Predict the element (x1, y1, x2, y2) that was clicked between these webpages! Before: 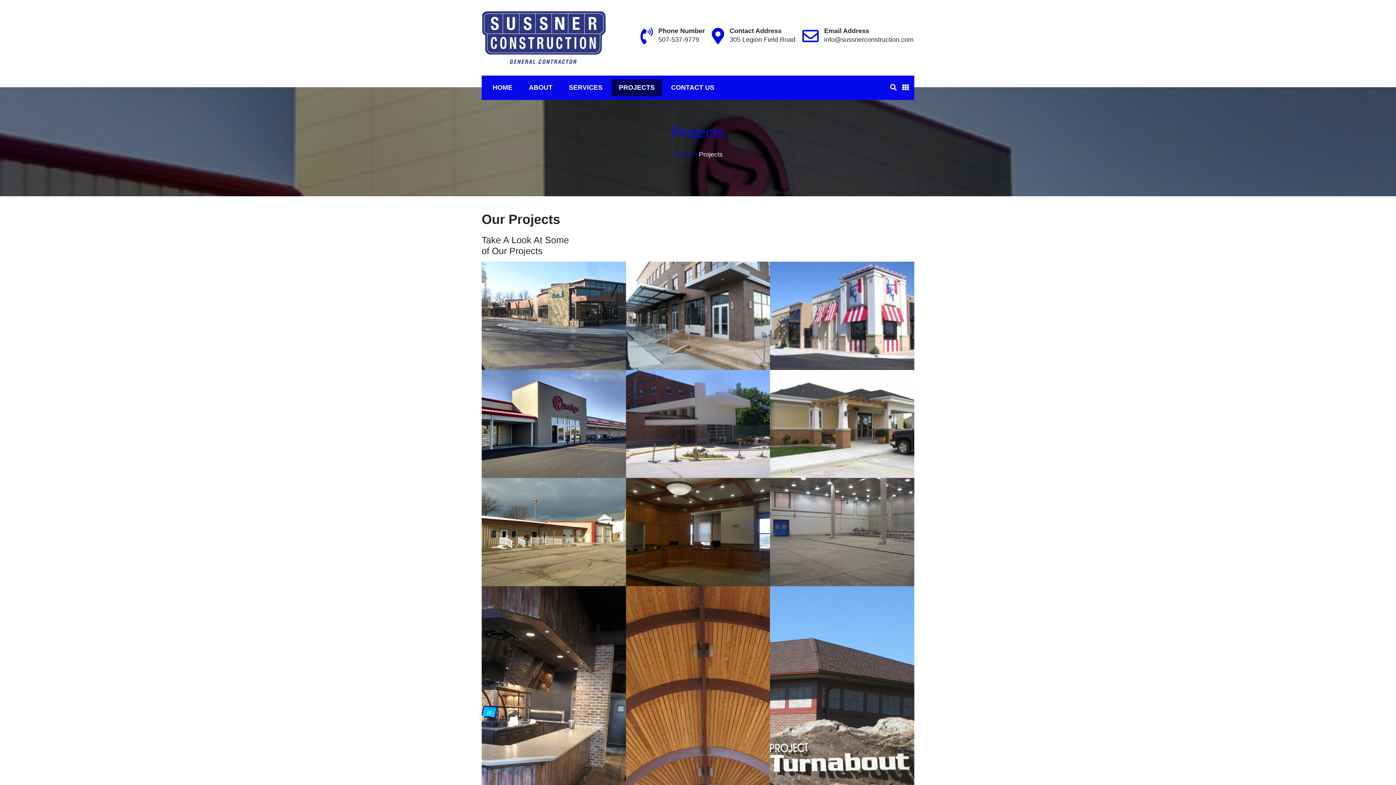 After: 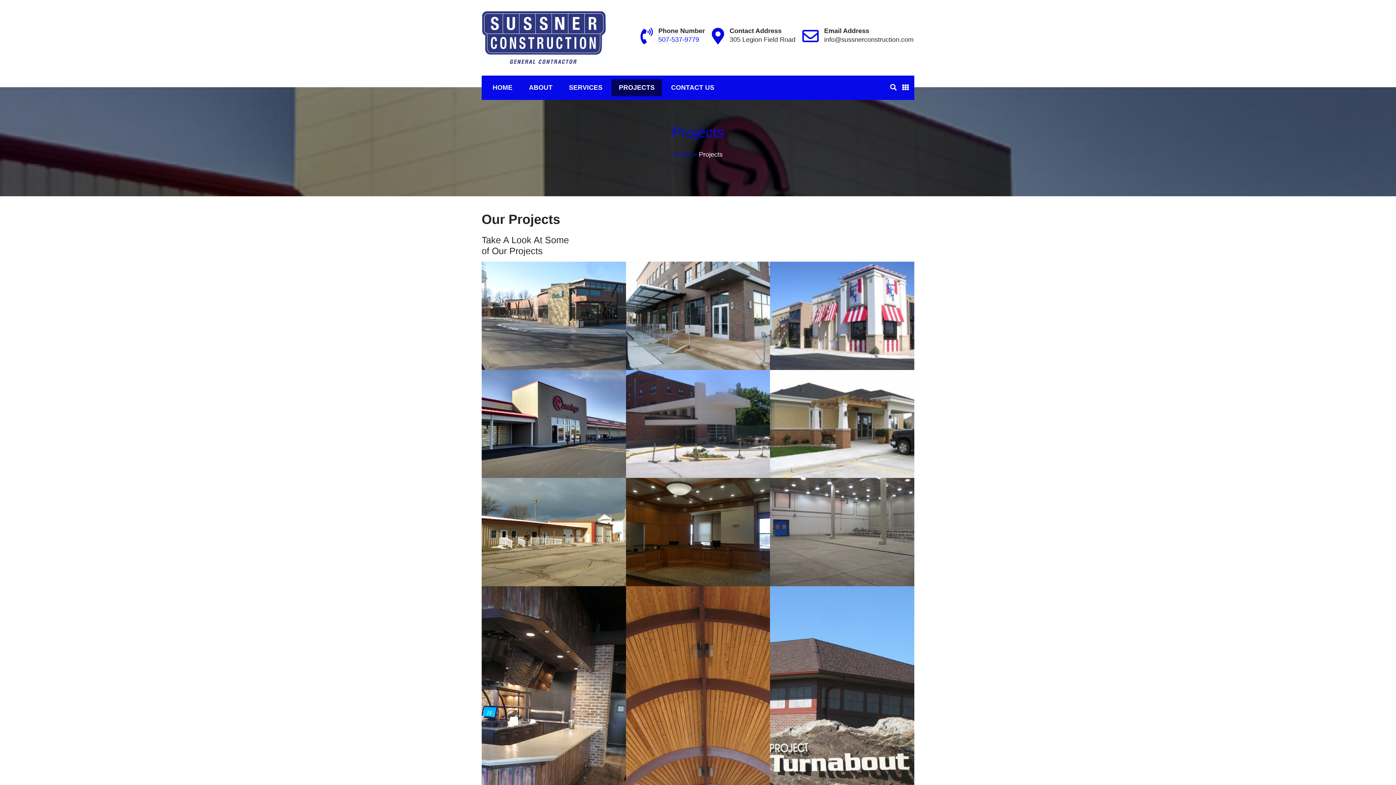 Action: label: 507-537-9779 bbox: (658, 36, 699, 43)